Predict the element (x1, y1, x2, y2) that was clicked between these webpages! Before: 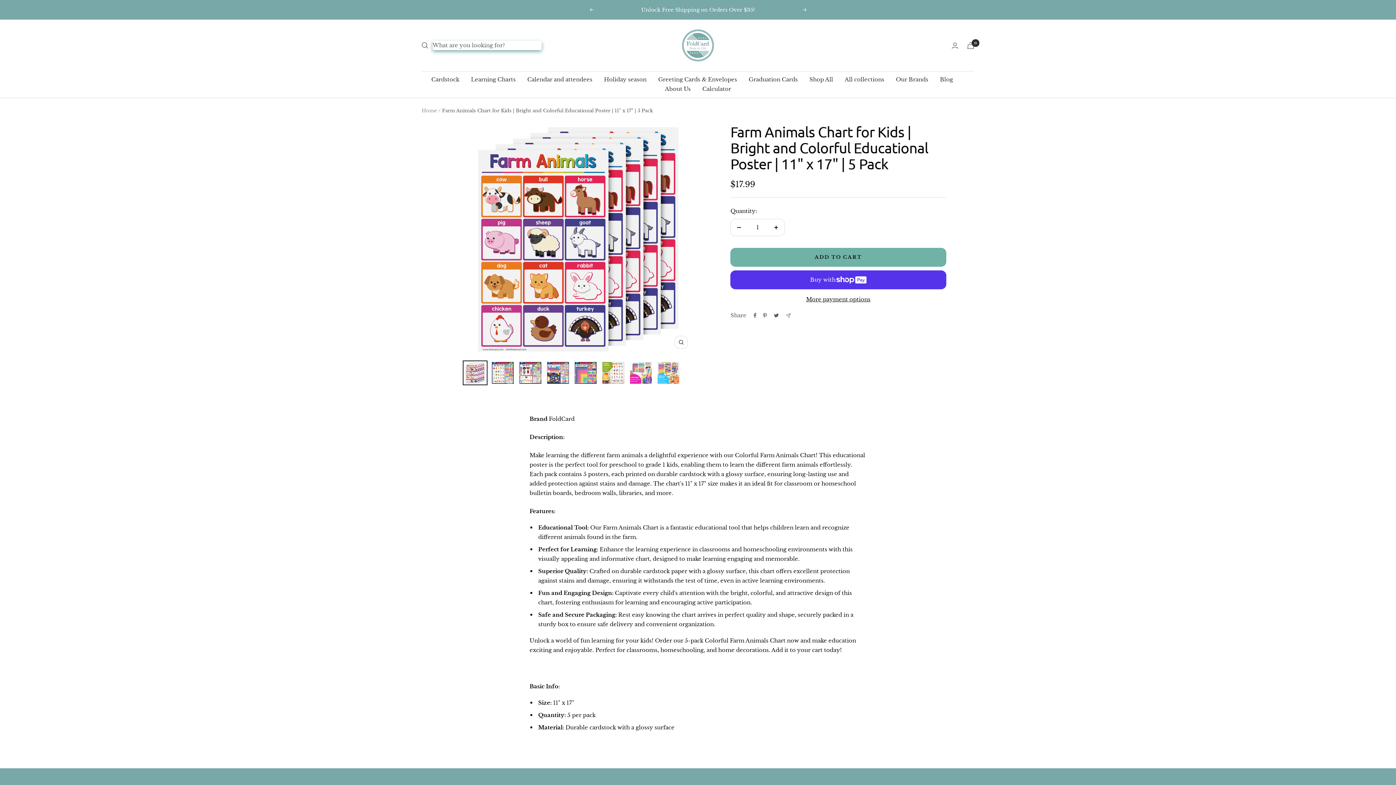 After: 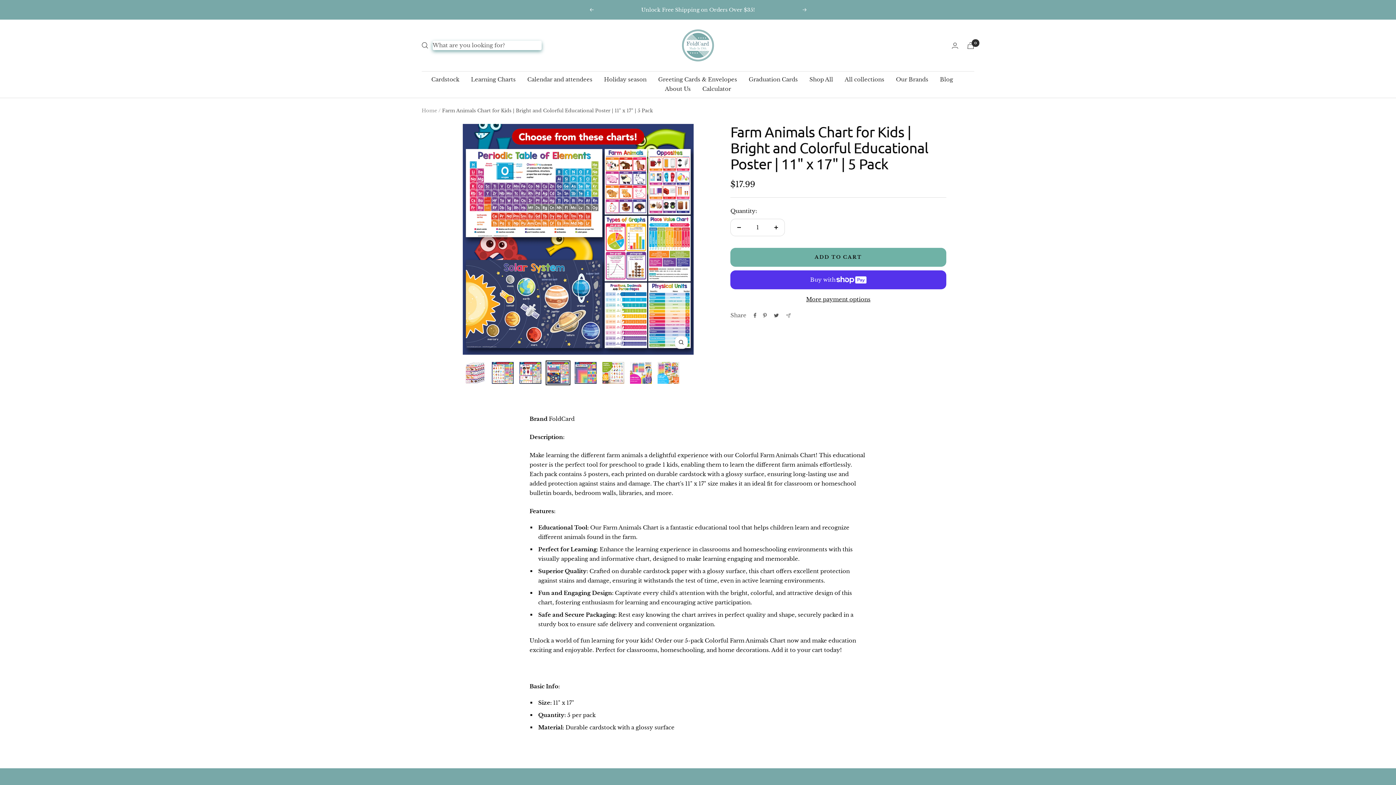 Action: bbox: (545, 360, 570, 385)